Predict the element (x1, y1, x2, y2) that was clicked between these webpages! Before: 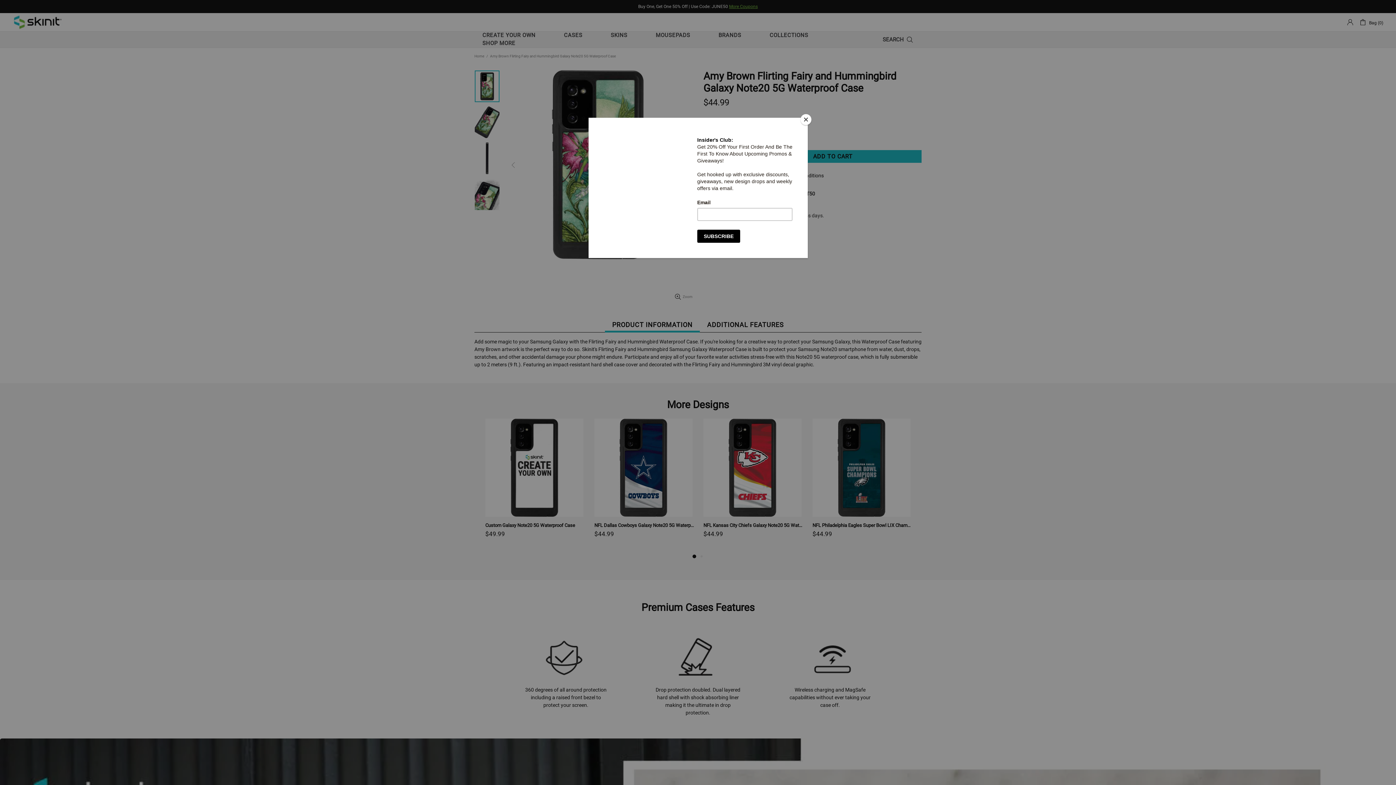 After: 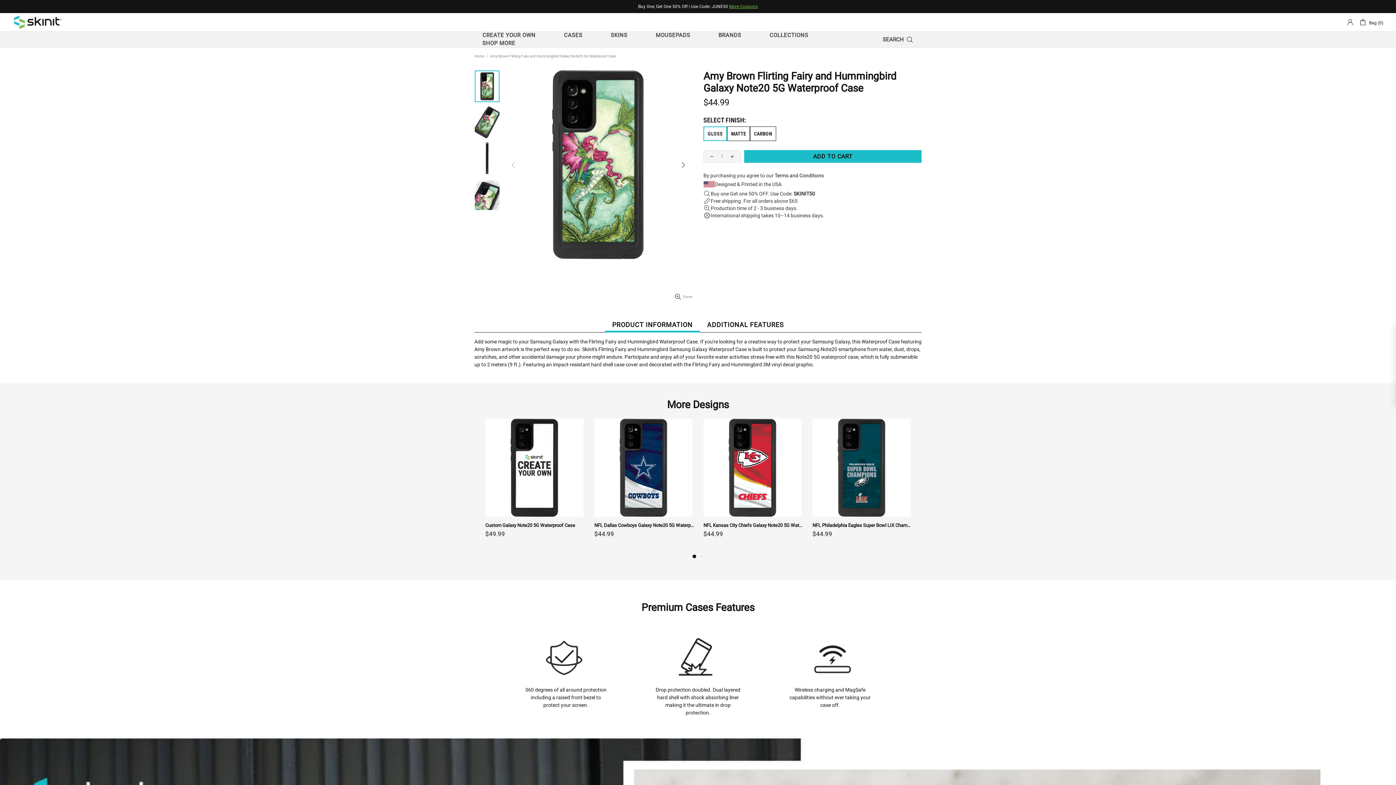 Action: label: Close bbox: (800, 114, 811, 125)